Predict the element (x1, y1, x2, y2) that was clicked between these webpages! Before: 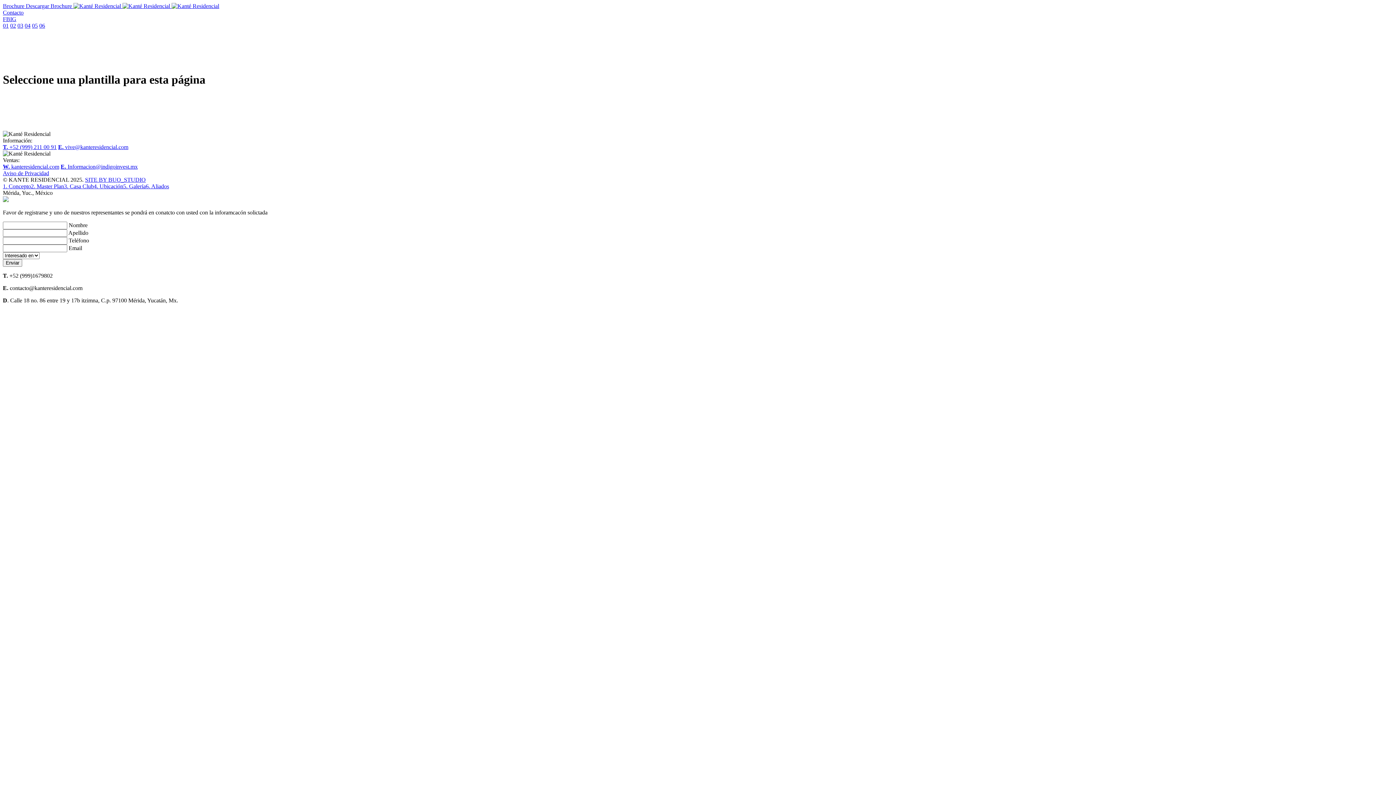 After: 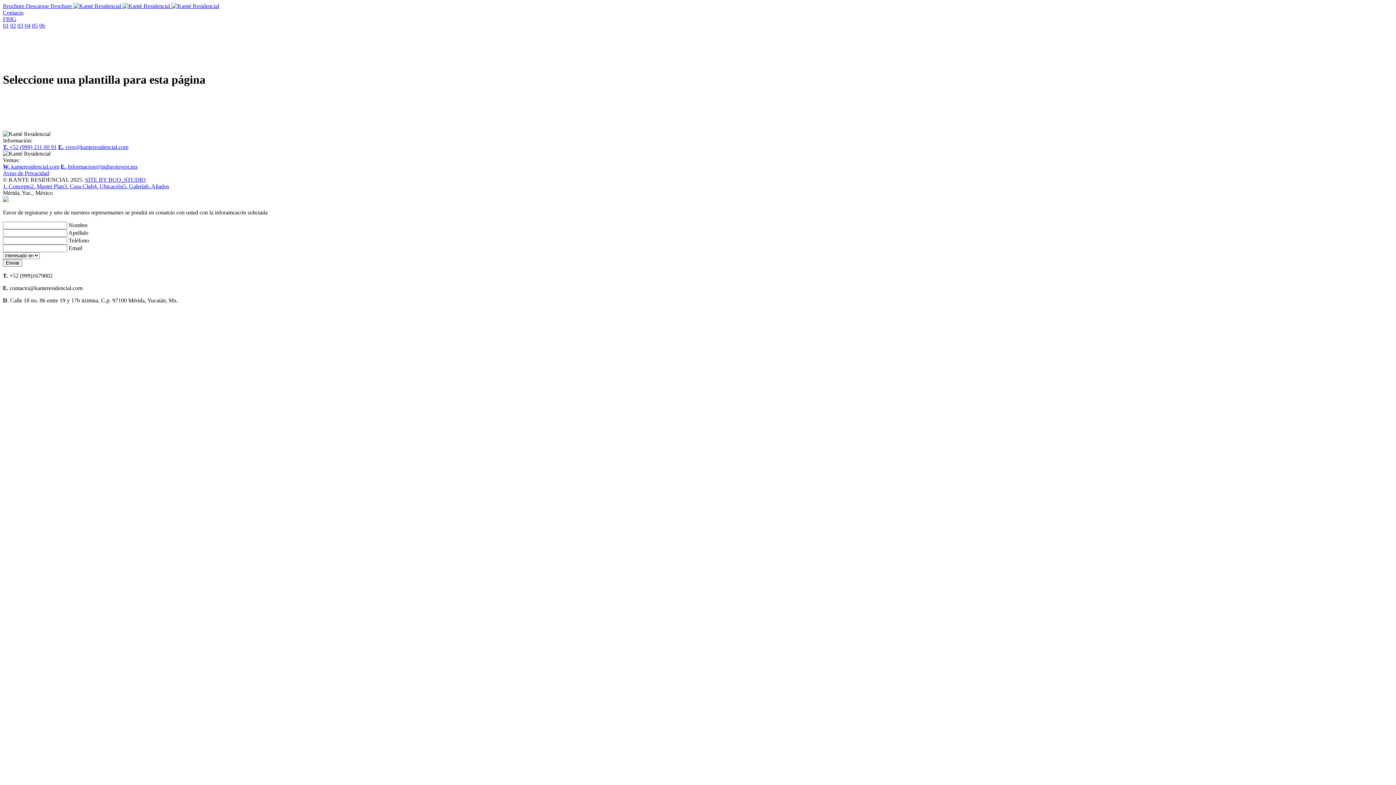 Action: bbox: (24, 22, 30, 28) label: 04